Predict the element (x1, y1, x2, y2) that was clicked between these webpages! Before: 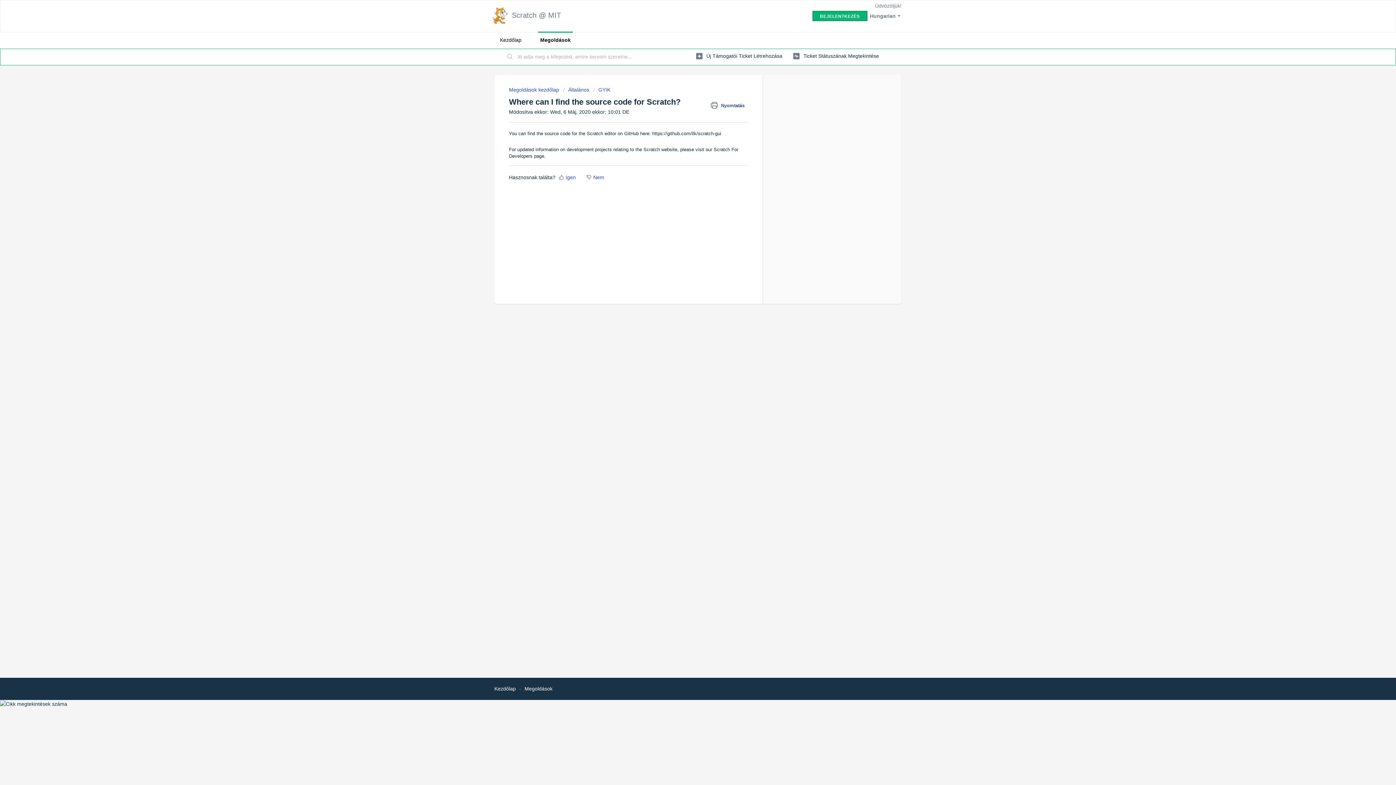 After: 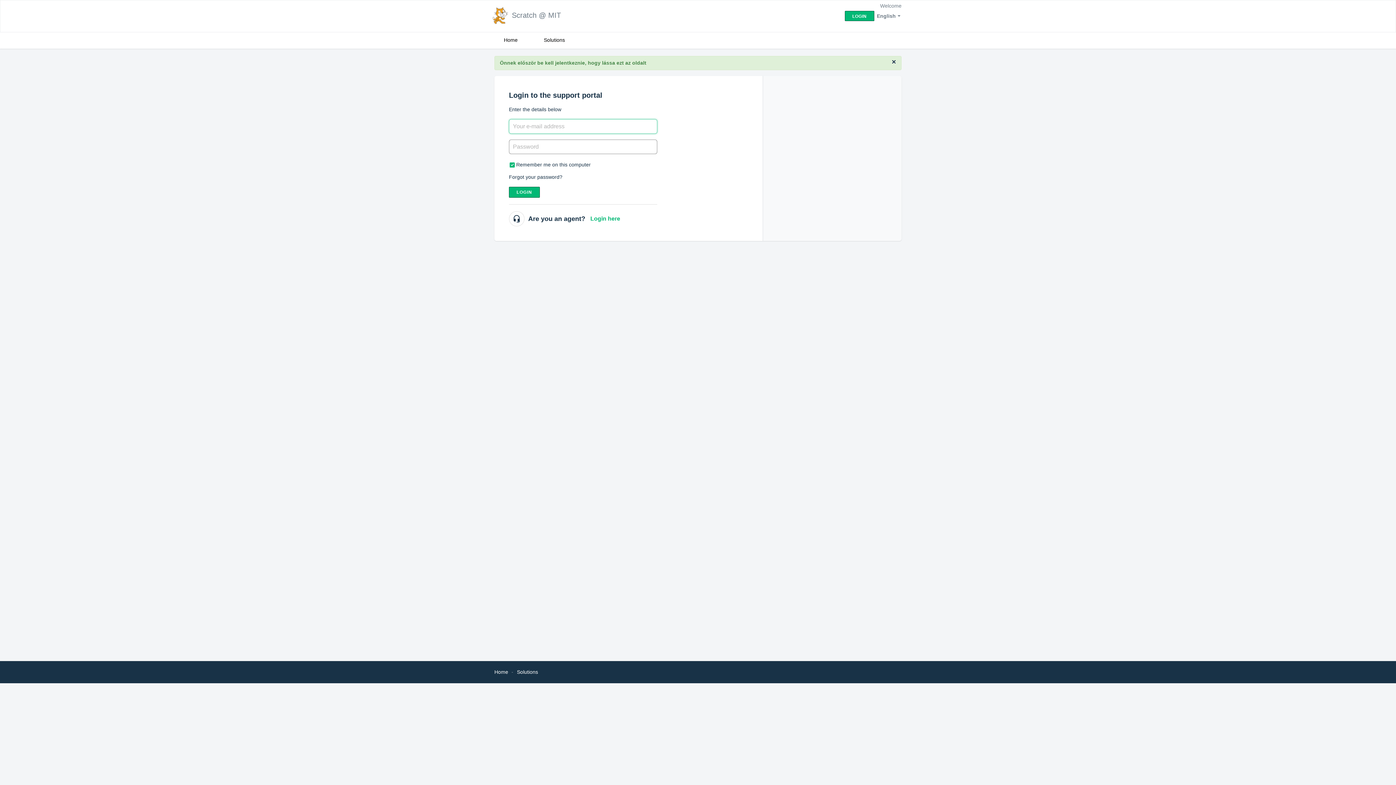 Action: label:  Ticket Státuszának Megtekintése bbox: (793, 49, 879, 62)